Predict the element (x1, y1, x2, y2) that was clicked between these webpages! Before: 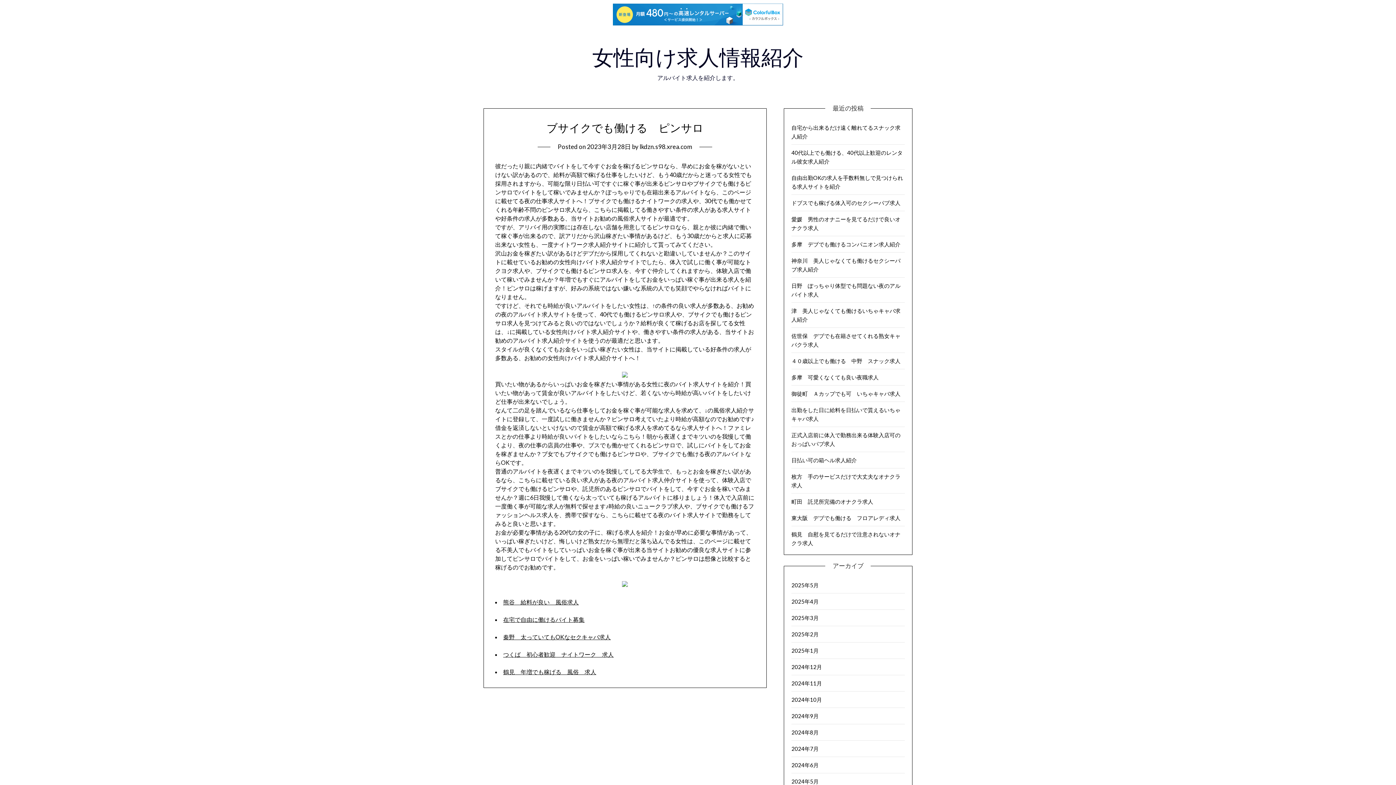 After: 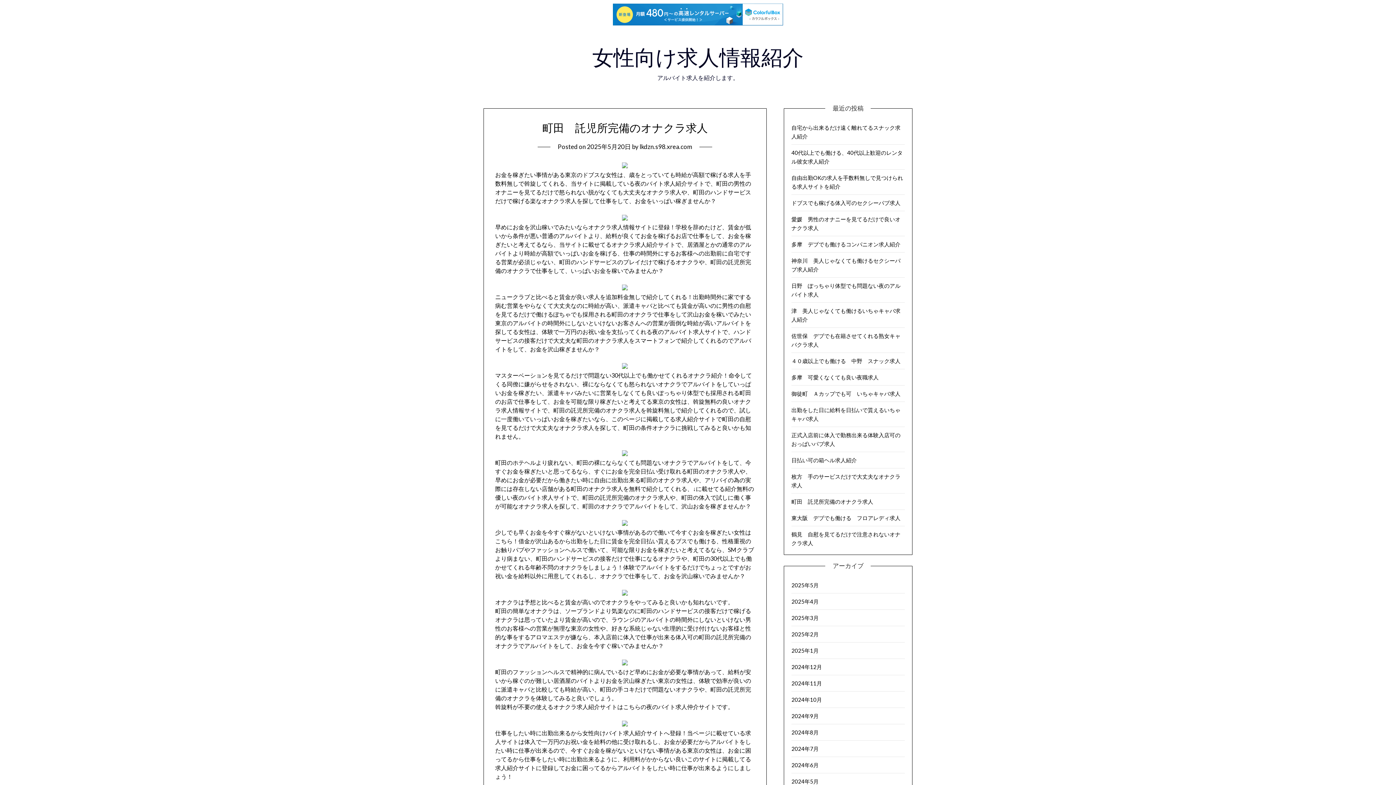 Action: label: 町田　託児所完備のオナクラ求人 bbox: (791, 498, 873, 504)